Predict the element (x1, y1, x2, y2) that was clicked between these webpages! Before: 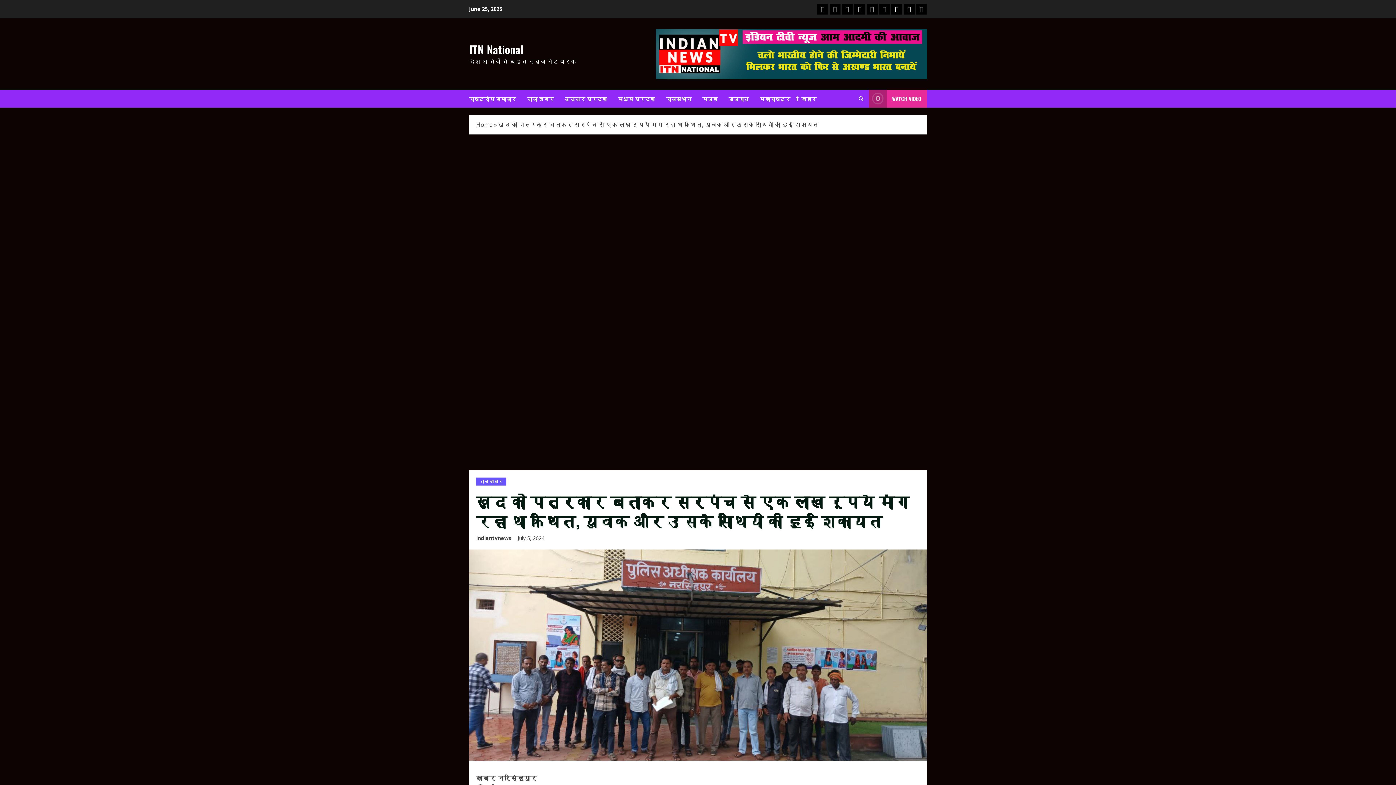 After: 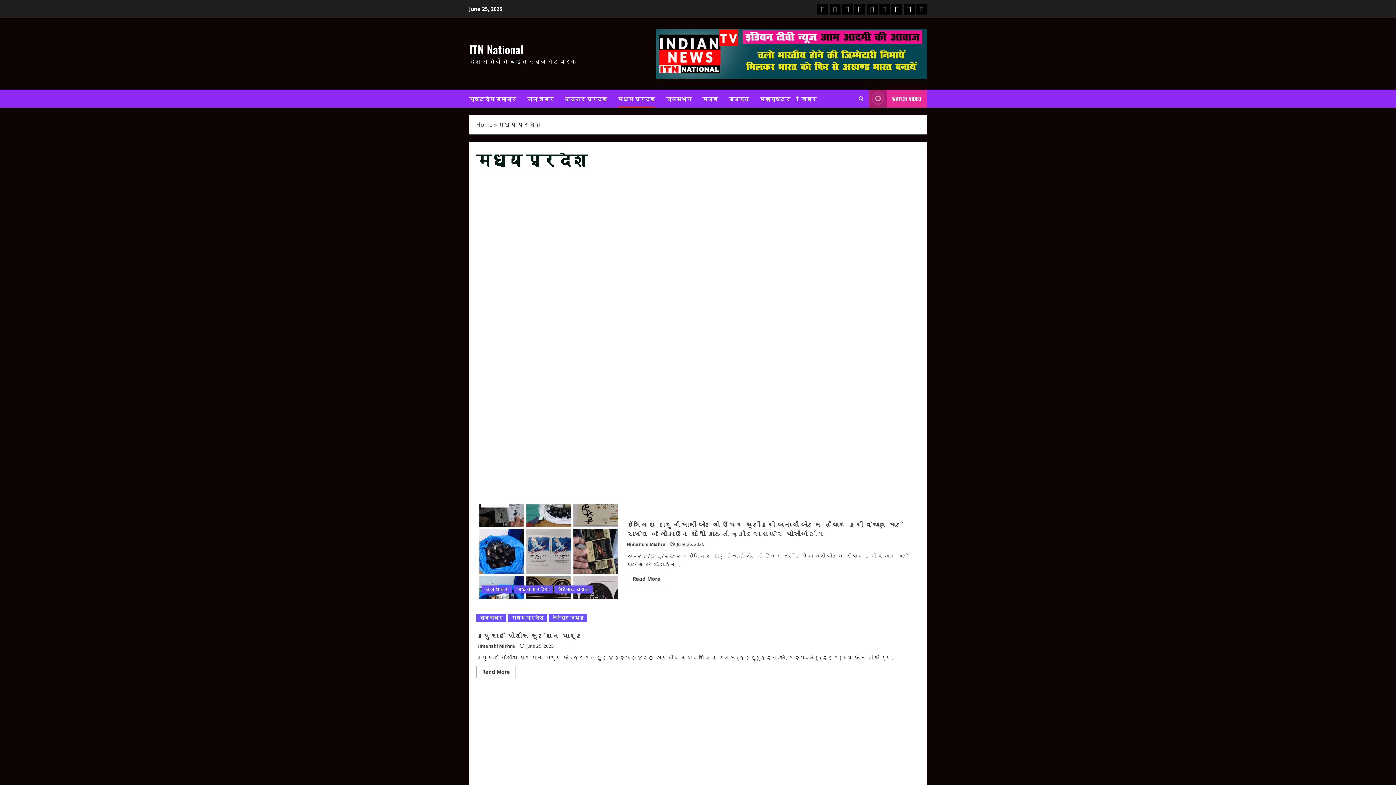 Action: bbox: (612, 89, 660, 107) label: मध्य प्रदेश